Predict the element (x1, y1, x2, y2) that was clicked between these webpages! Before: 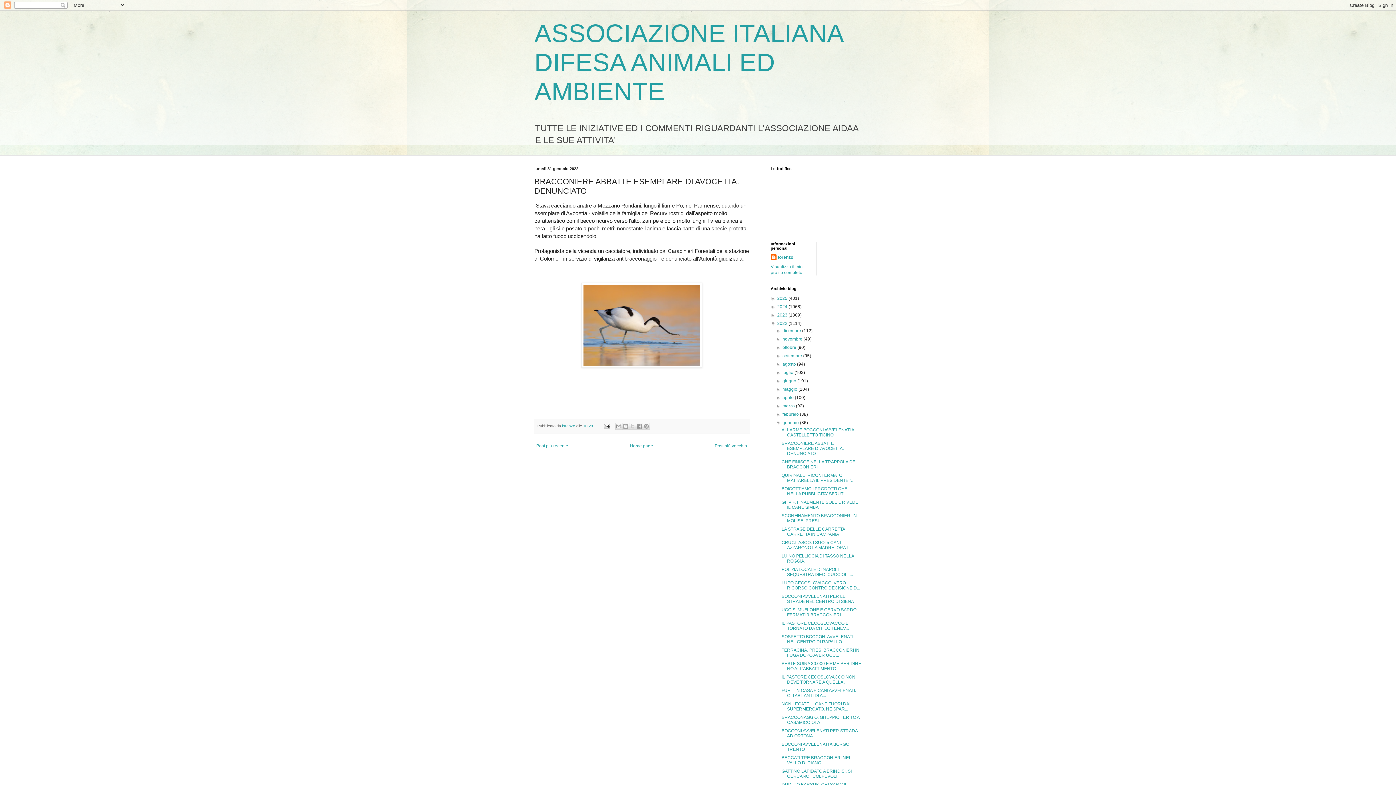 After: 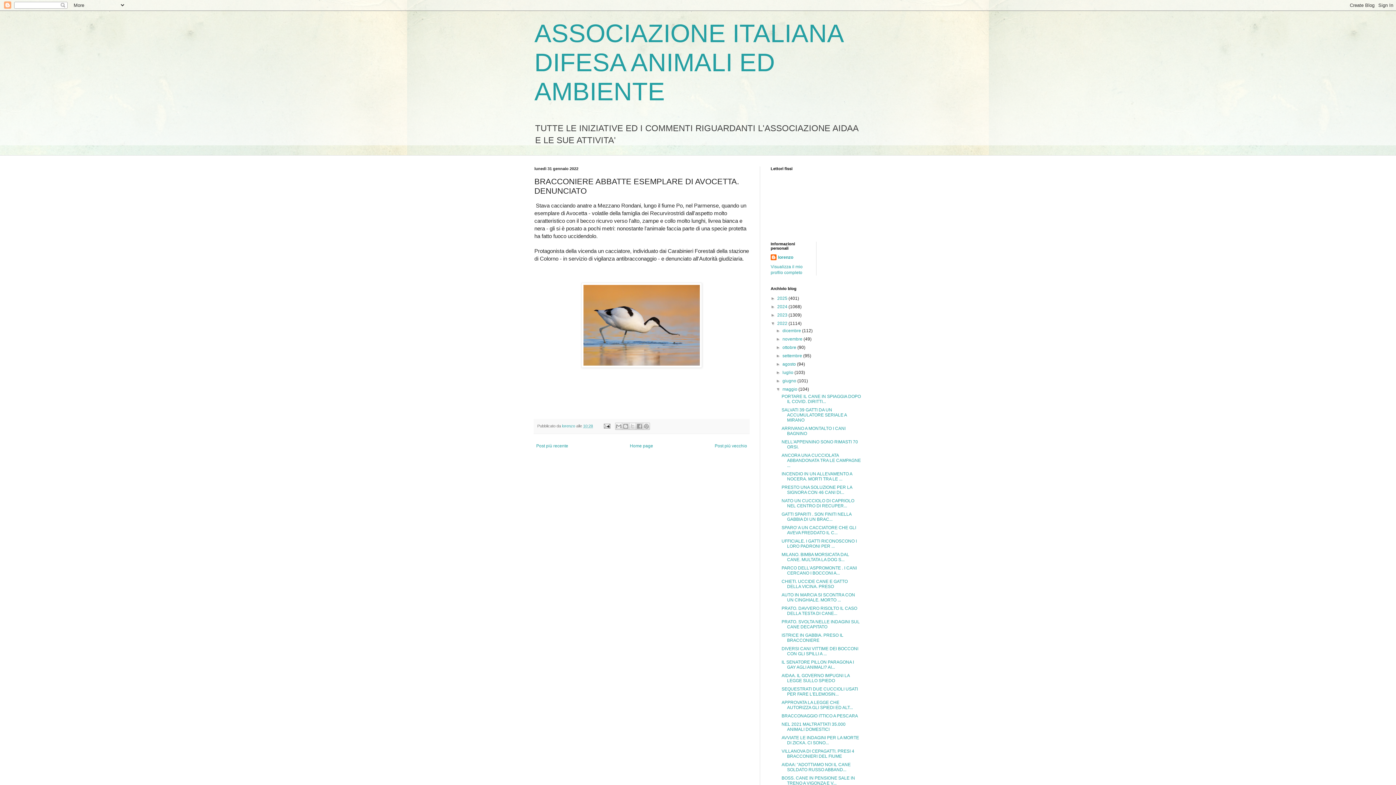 Action: label: ►   bbox: (776, 386, 782, 392)